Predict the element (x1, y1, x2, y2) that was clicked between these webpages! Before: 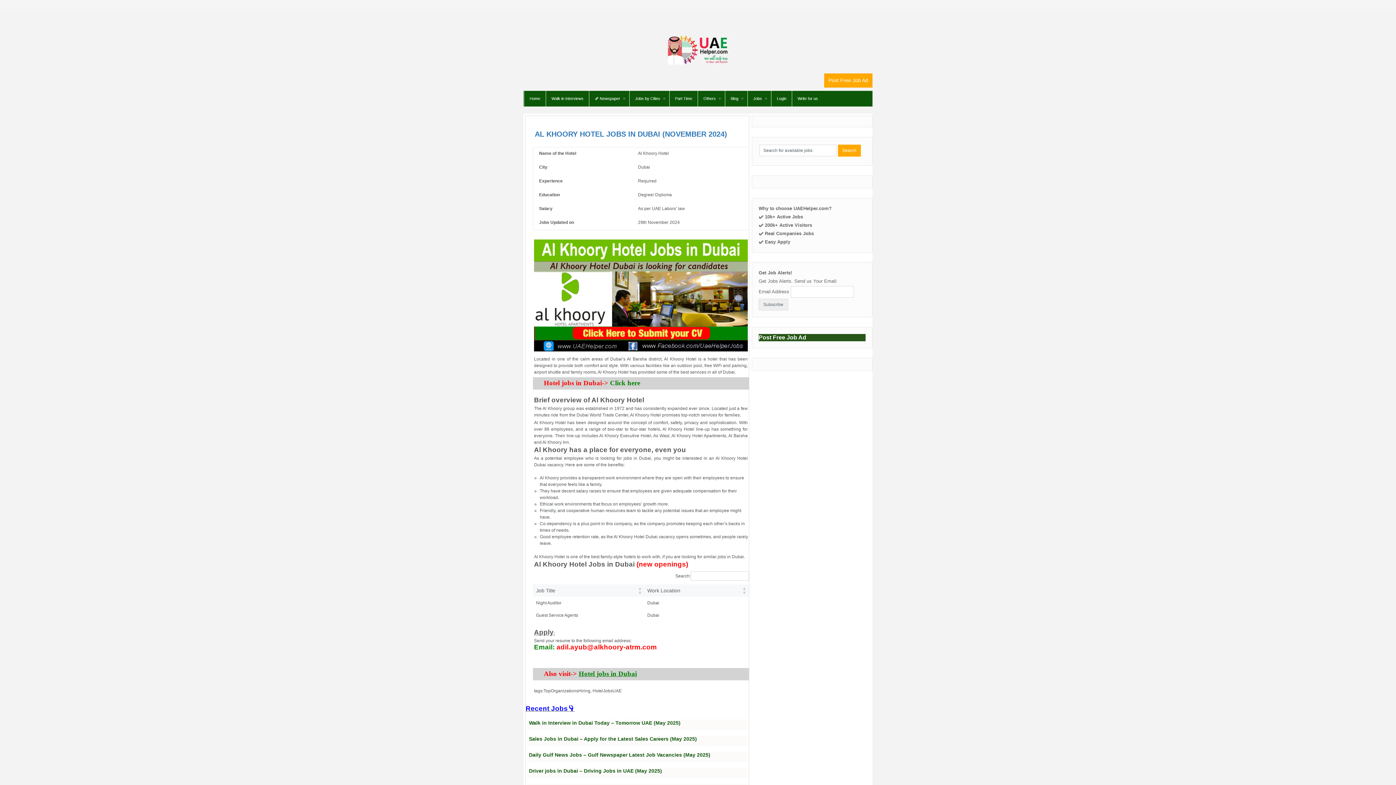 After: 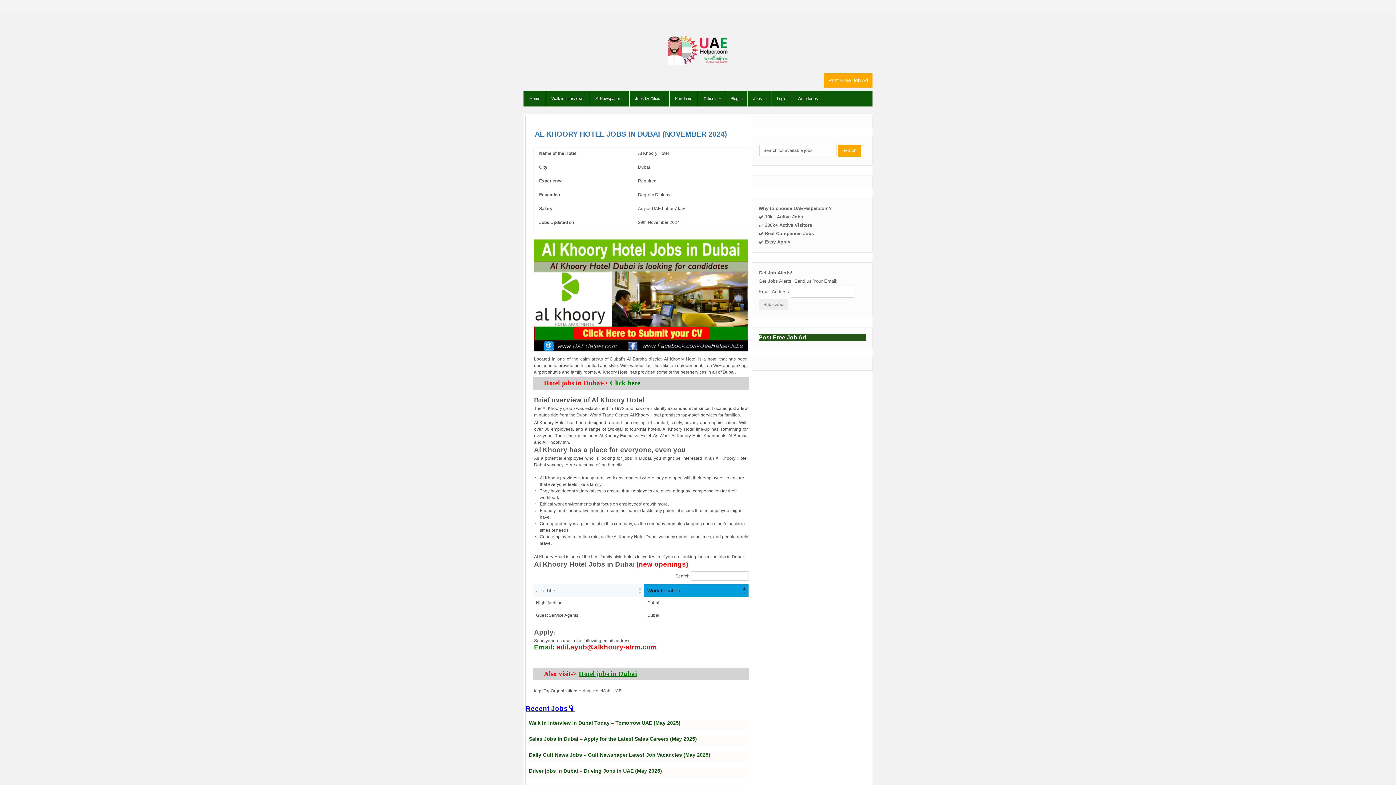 Action: label: Work Location: Activate to sort bbox: (742, 584, 746, 597)